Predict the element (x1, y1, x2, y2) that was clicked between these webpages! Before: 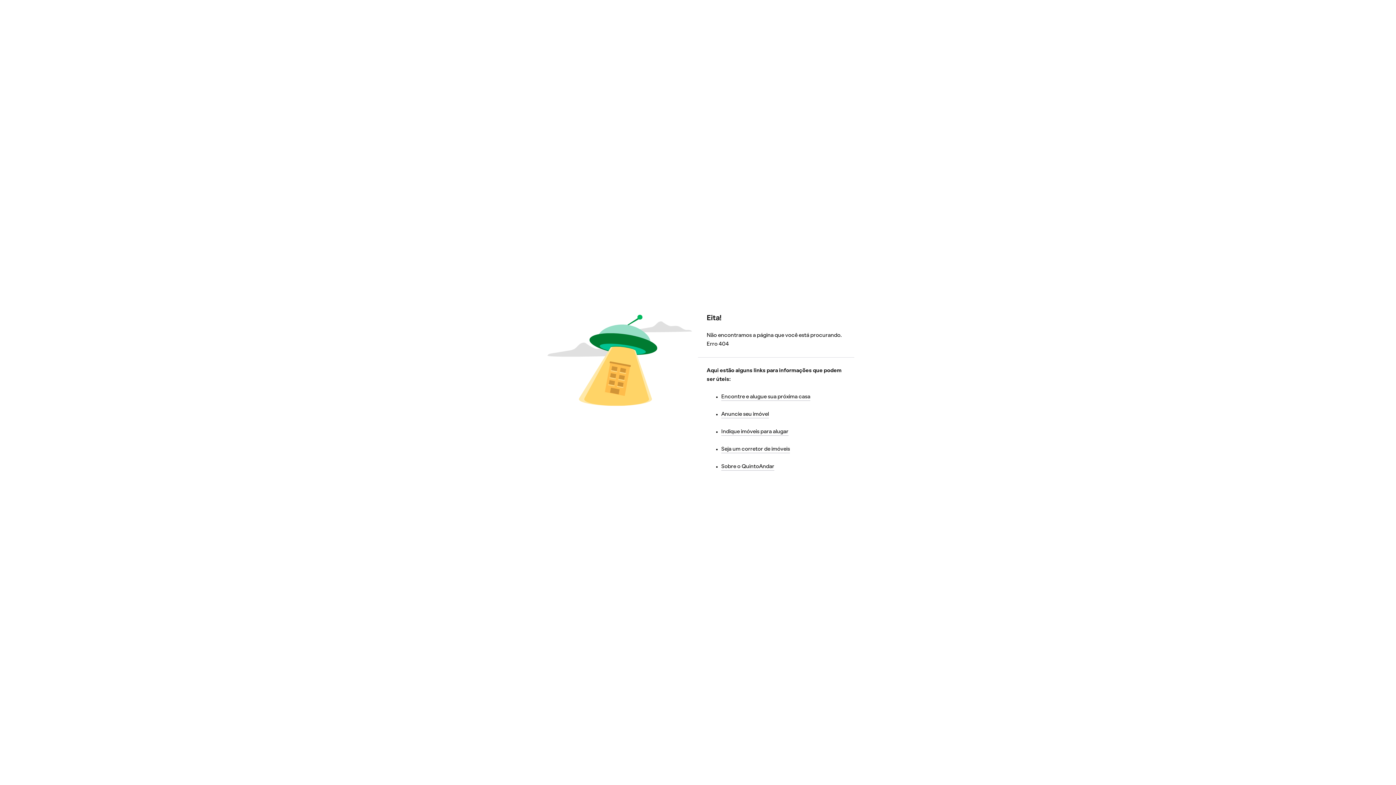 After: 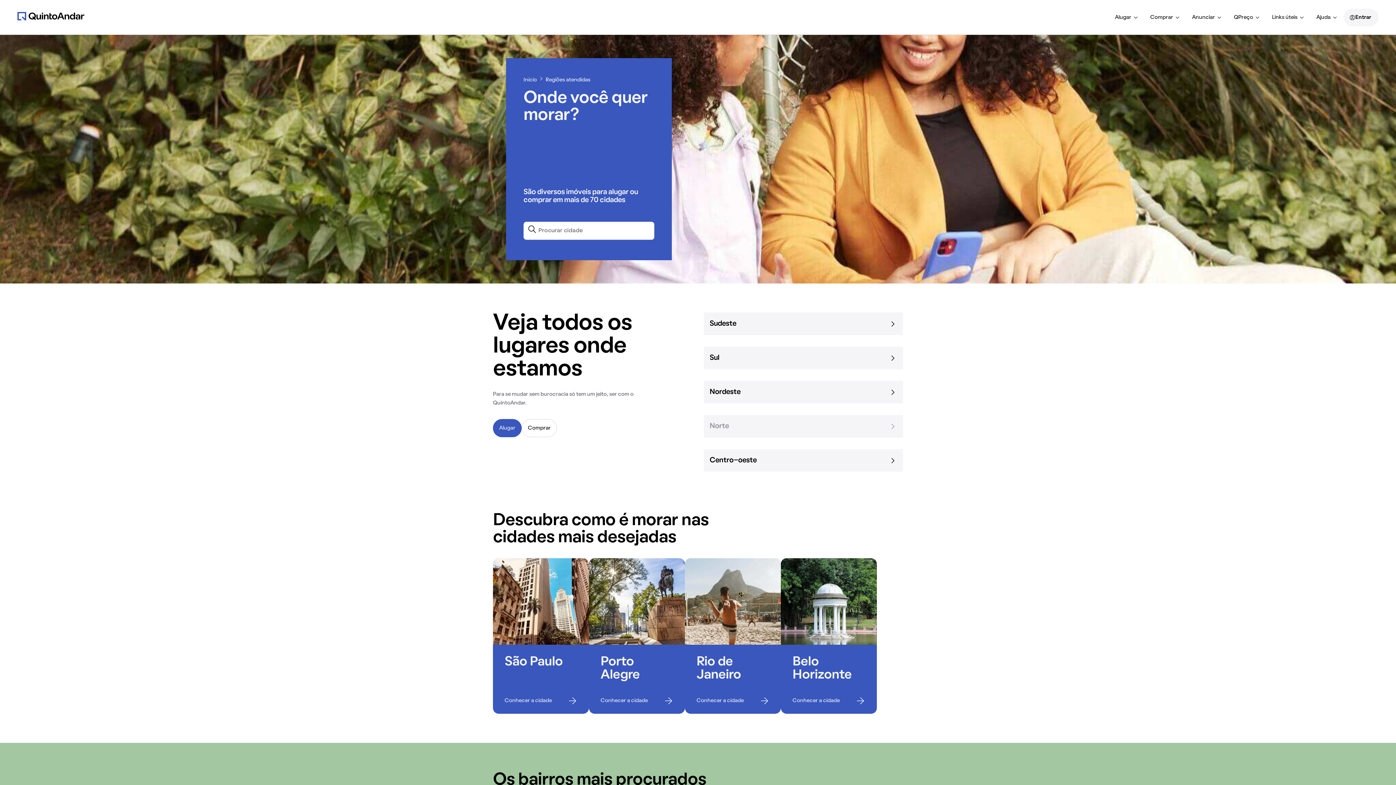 Action: bbox: (721, 394, 810, 400) label: Encontre e alugue sua próxima casa